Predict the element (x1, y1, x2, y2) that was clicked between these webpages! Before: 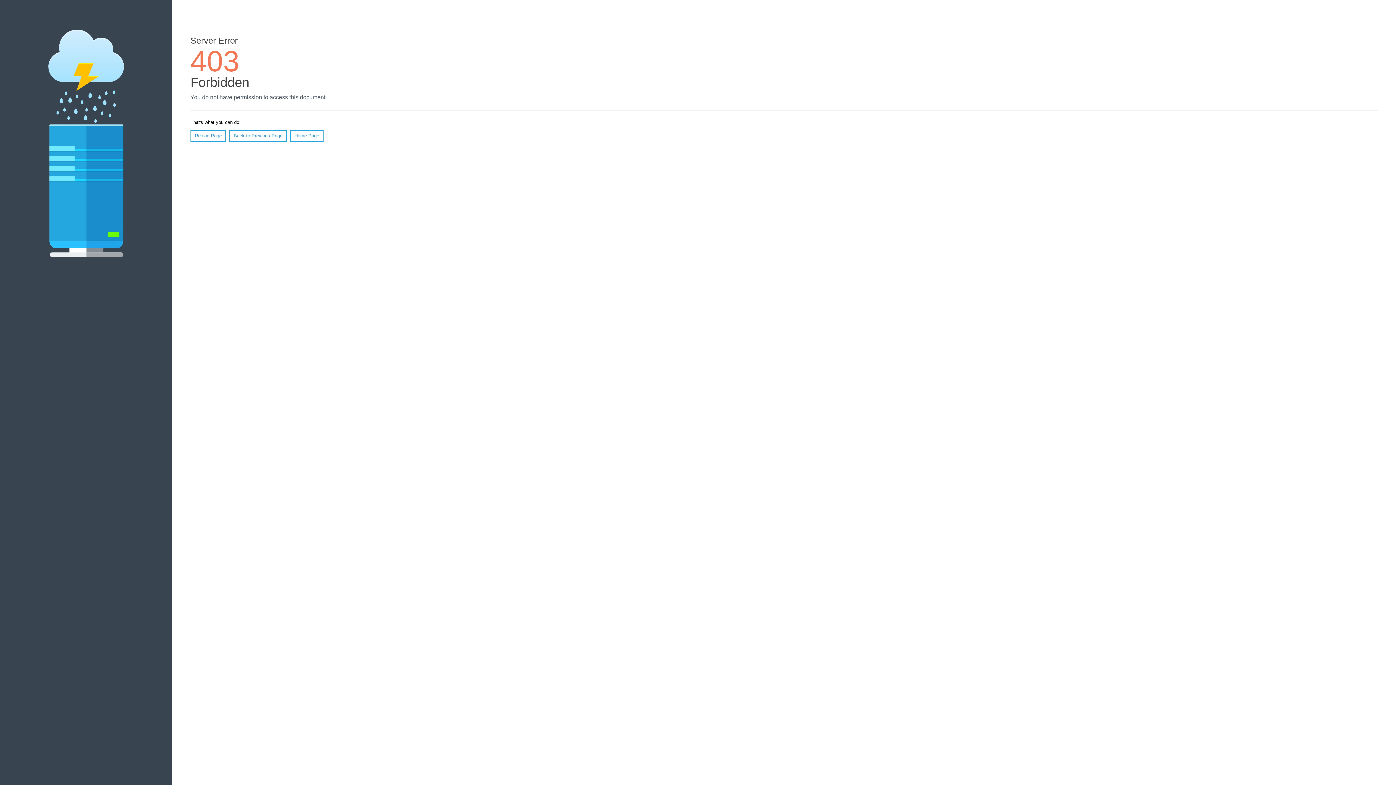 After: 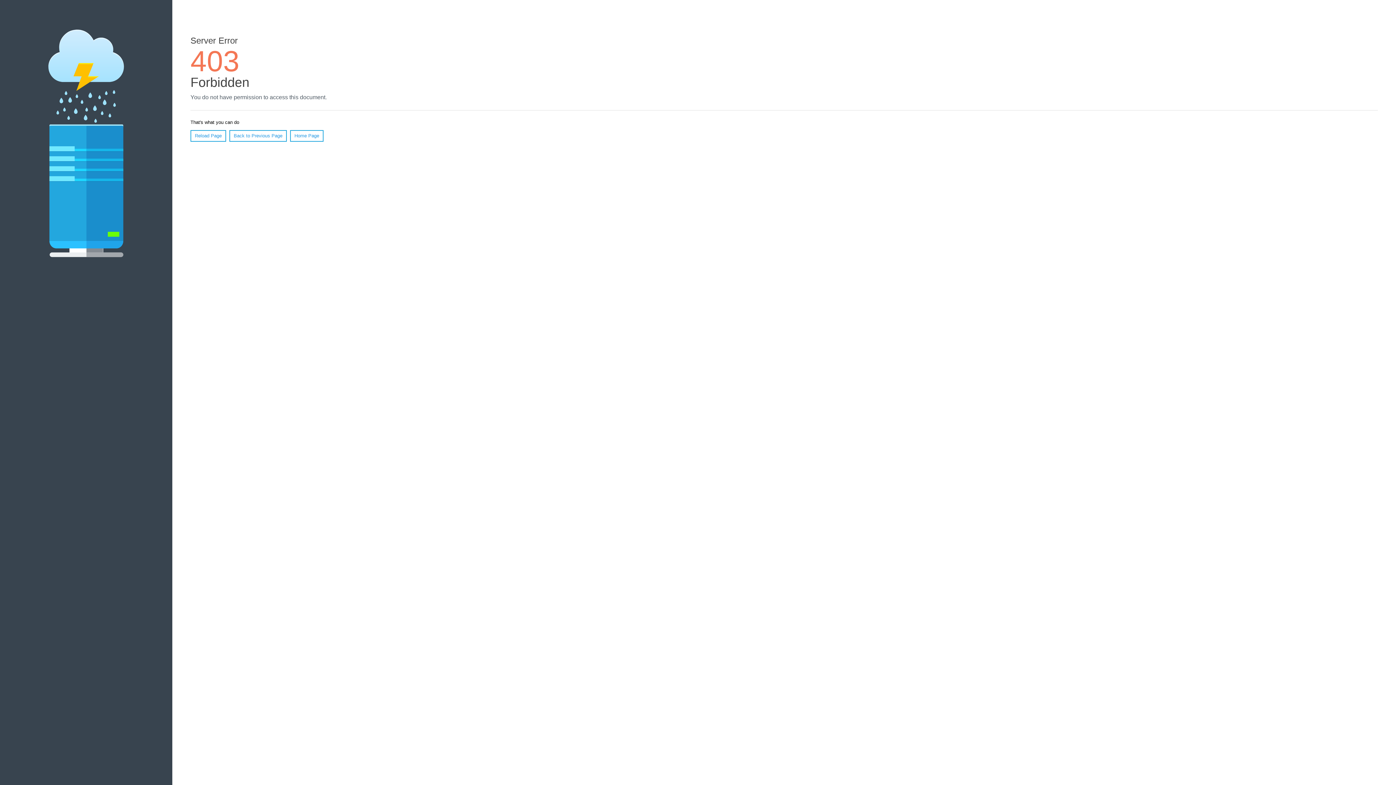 Action: label: Home Page bbox: (290, 130, 323, 141)